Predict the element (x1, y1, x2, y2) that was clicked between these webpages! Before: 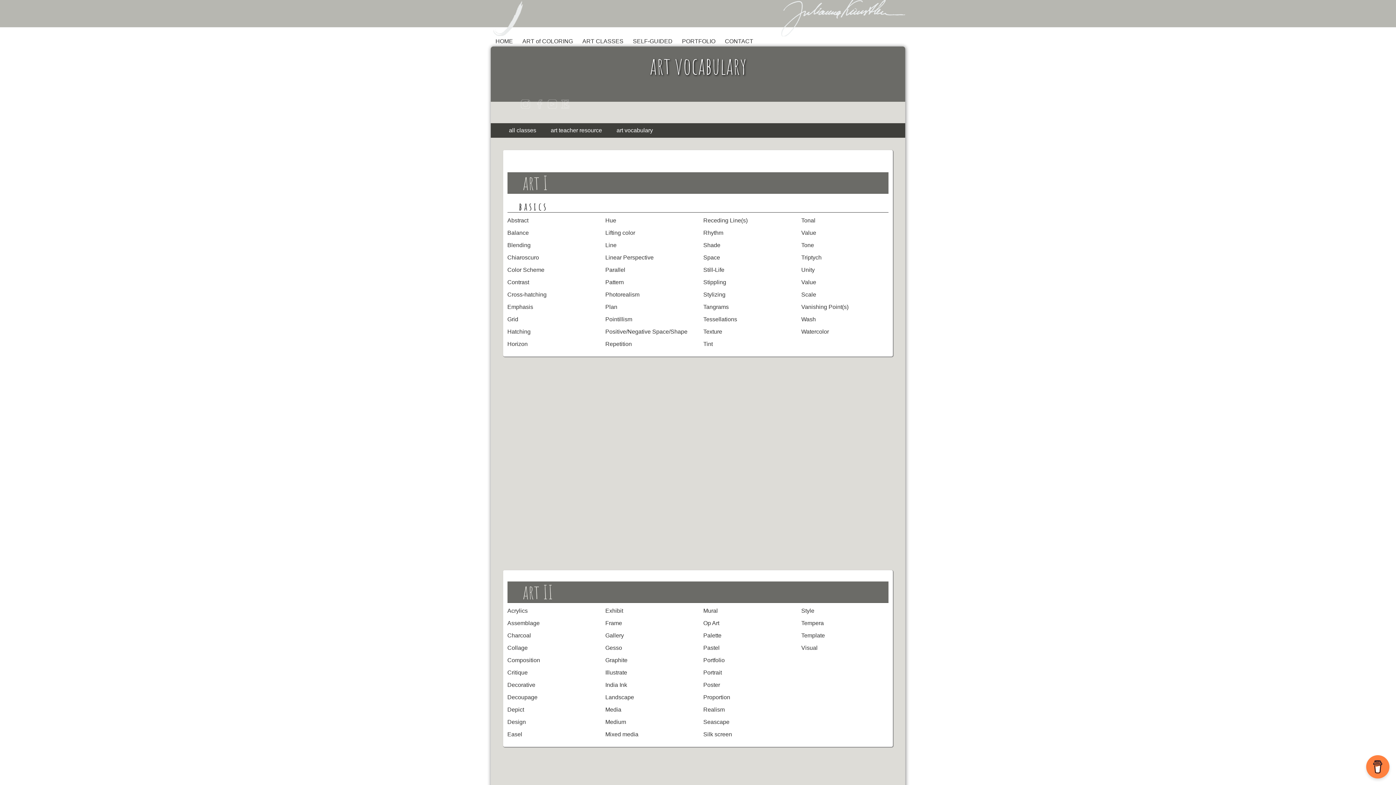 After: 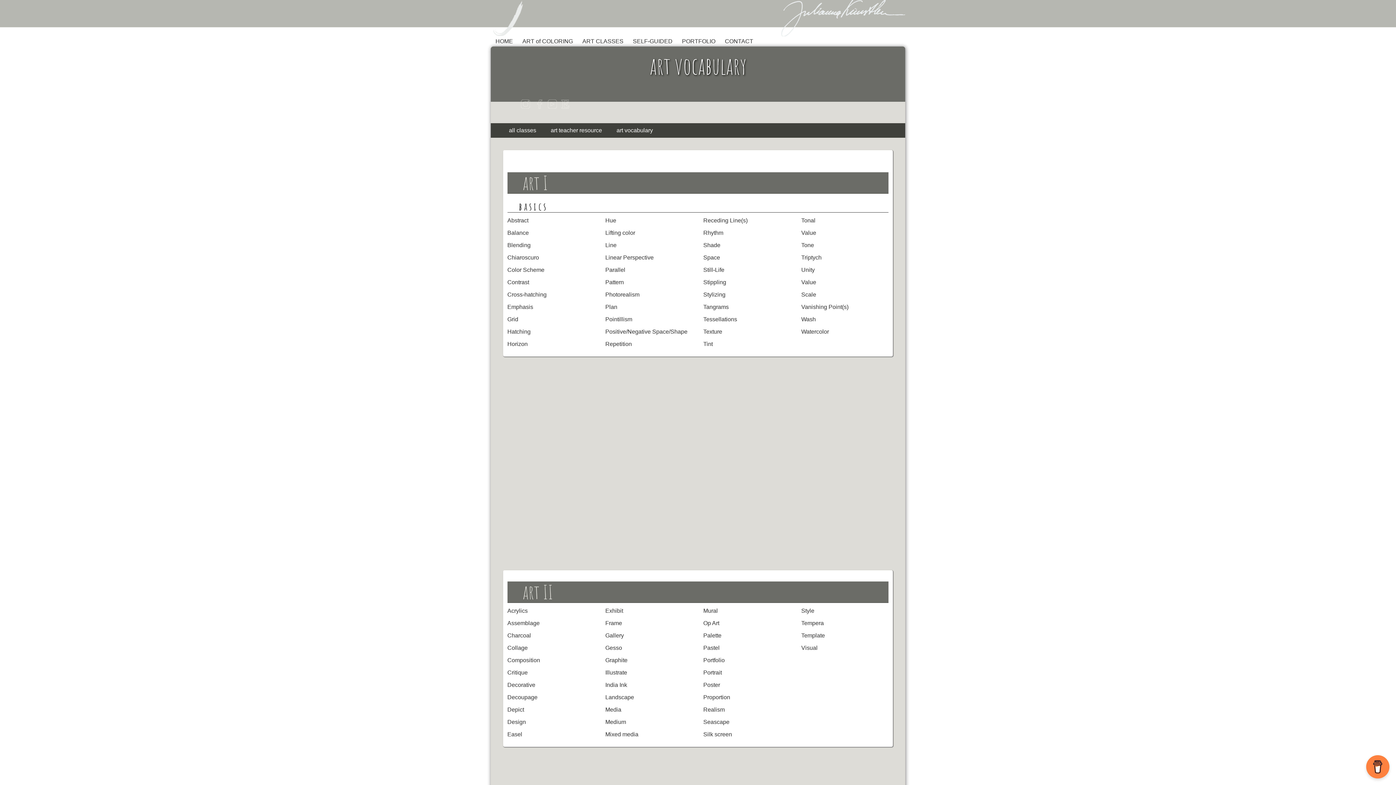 Action: bbox: (559, 100, 571, 106)